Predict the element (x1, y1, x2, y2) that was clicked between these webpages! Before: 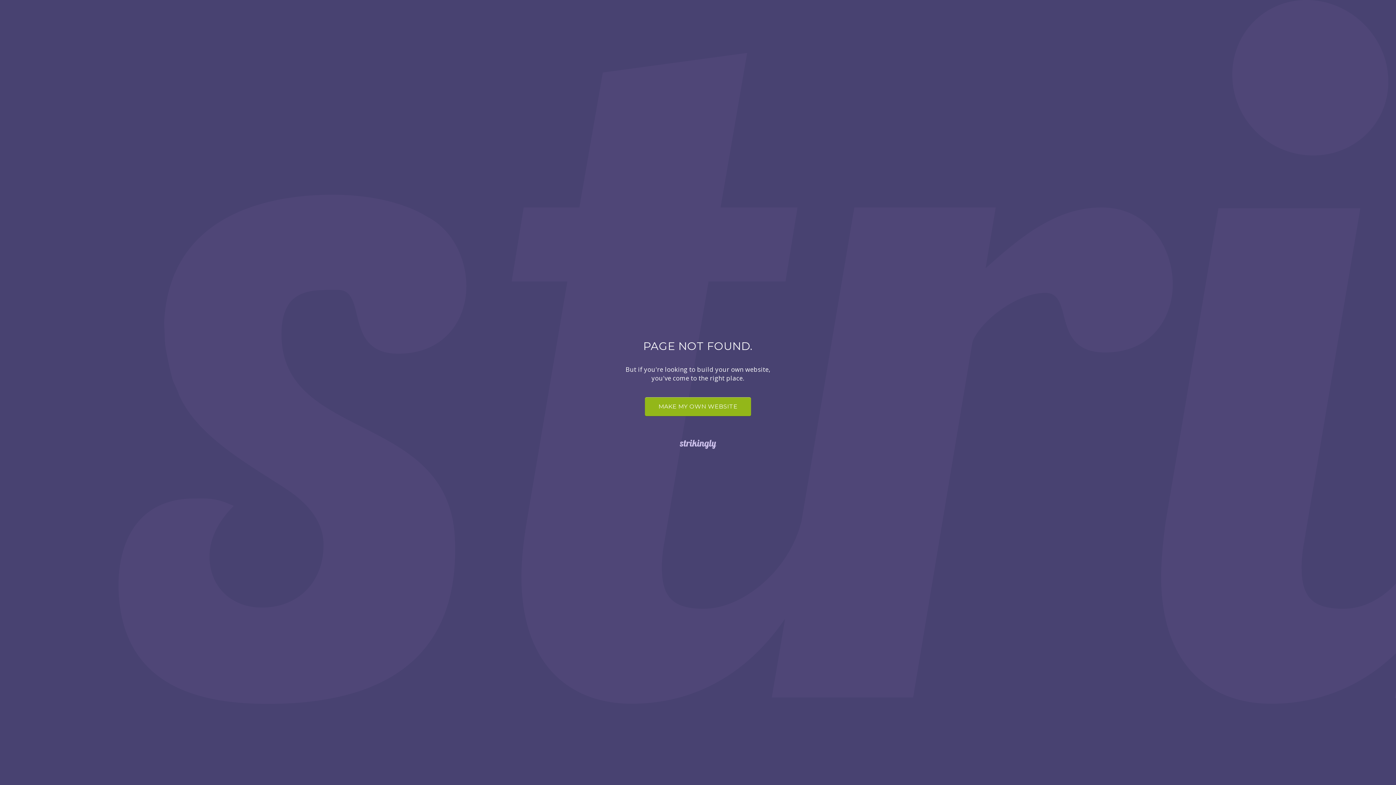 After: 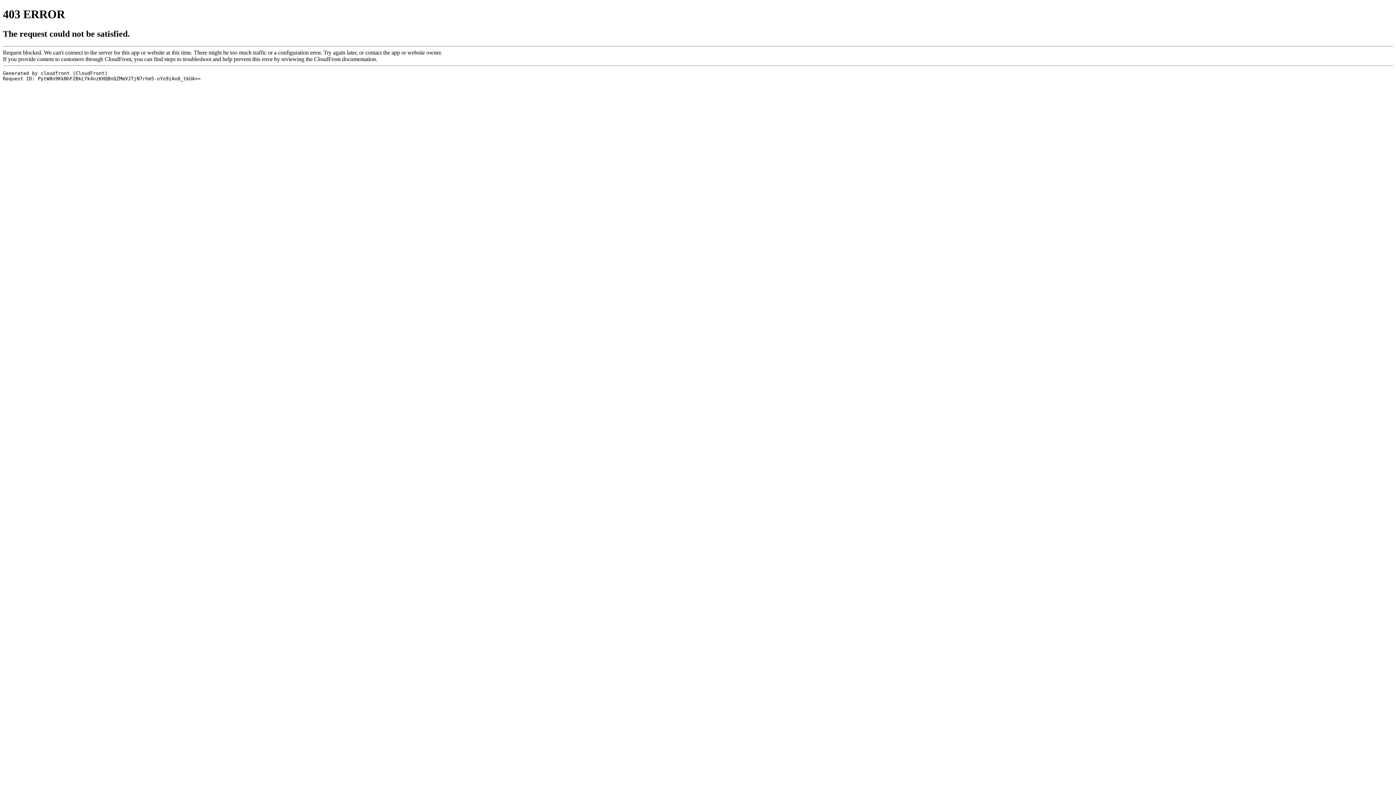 Action: label: MAKE MY OWN WEBSITE bbox: (645, 397, 751, 416)